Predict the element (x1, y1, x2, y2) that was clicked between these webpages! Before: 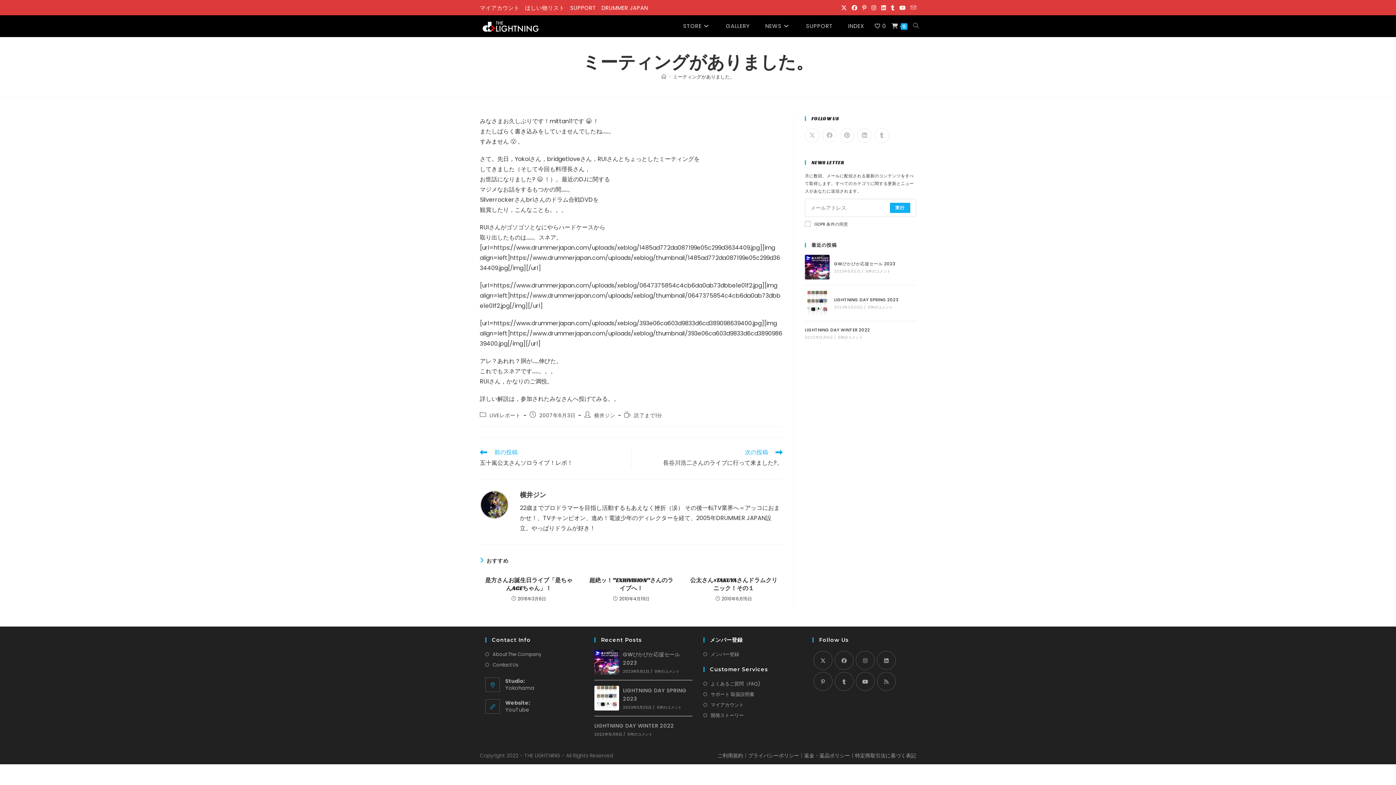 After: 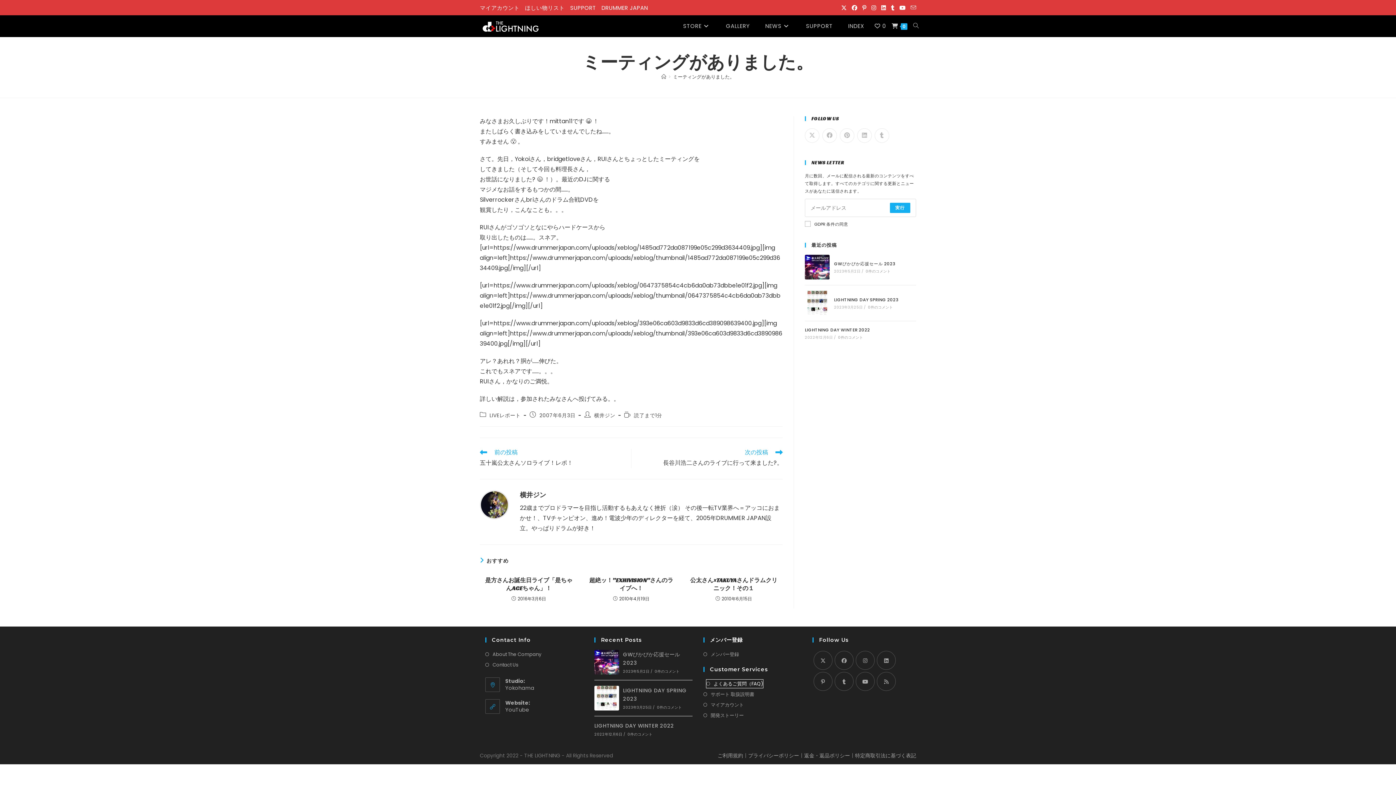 Action: label: よくあるご質問（FAQ) bbox: (703, 680, 760, 688)